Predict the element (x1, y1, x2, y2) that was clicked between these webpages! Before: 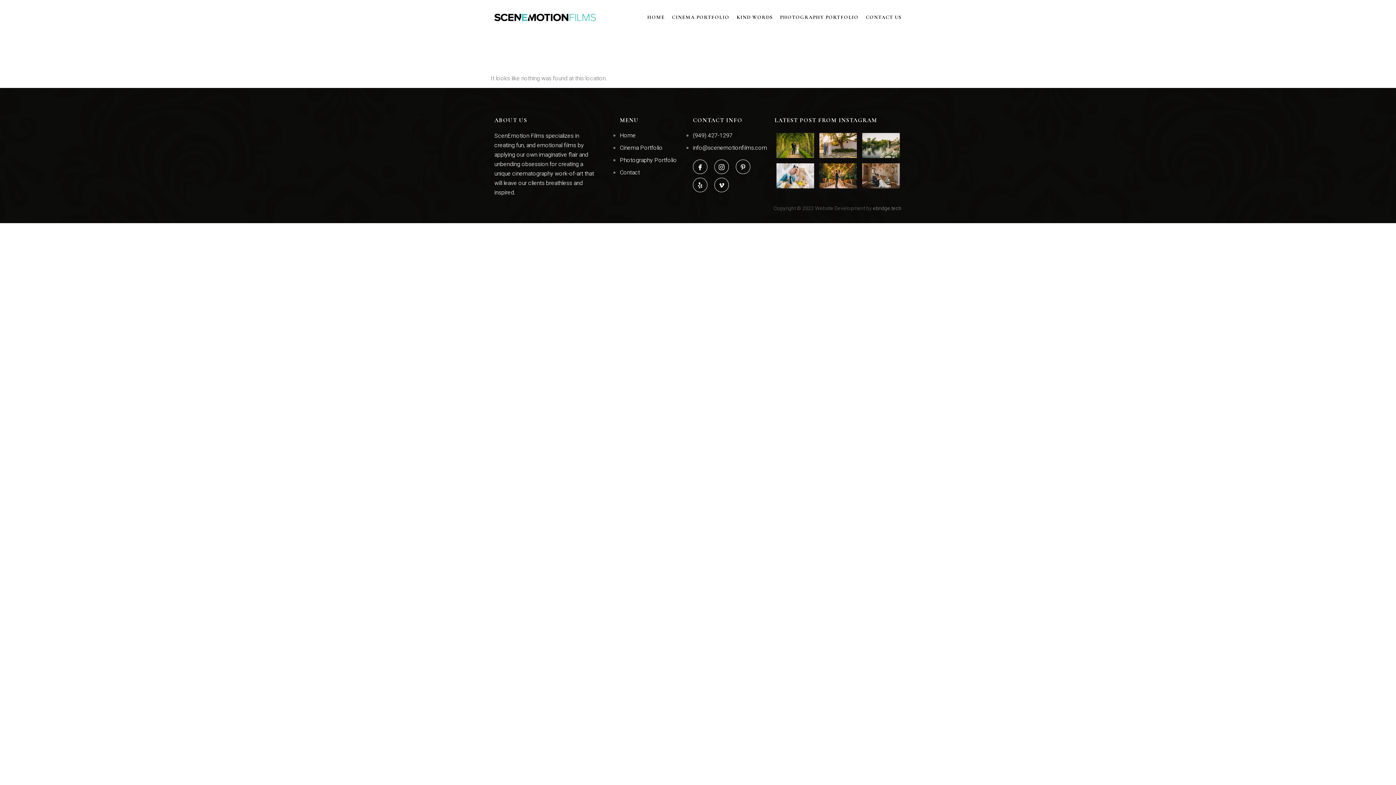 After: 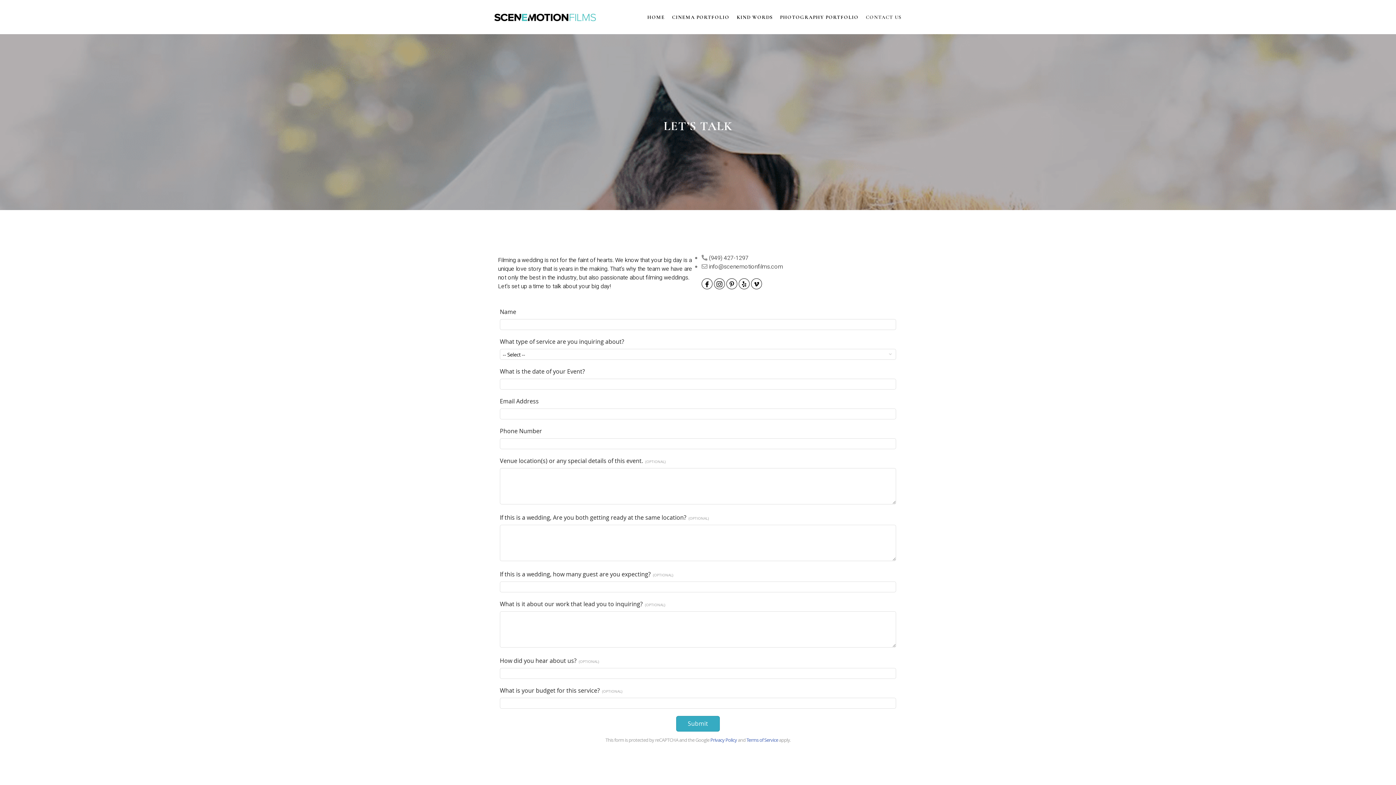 Action: bbox: (858, 0, 901, 34) label: CONTACT US